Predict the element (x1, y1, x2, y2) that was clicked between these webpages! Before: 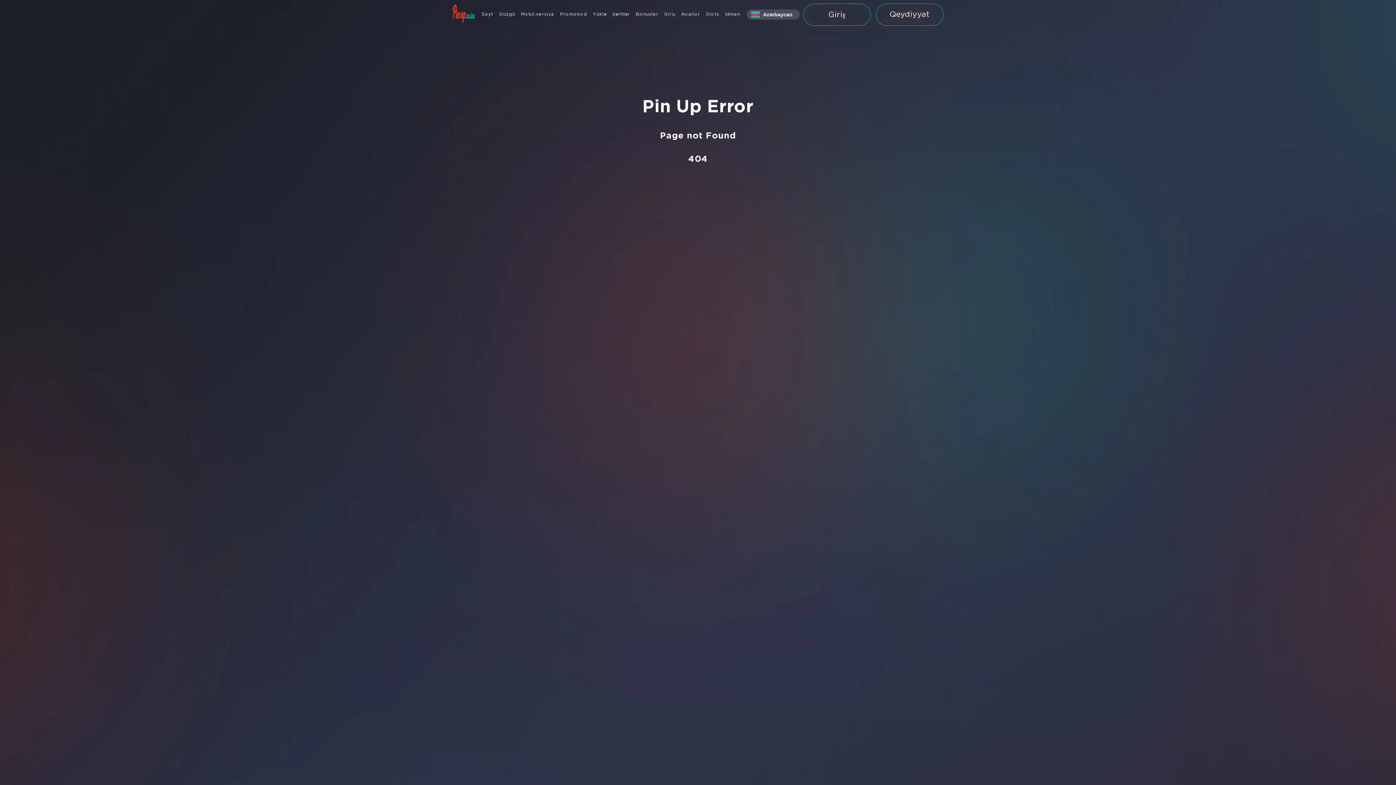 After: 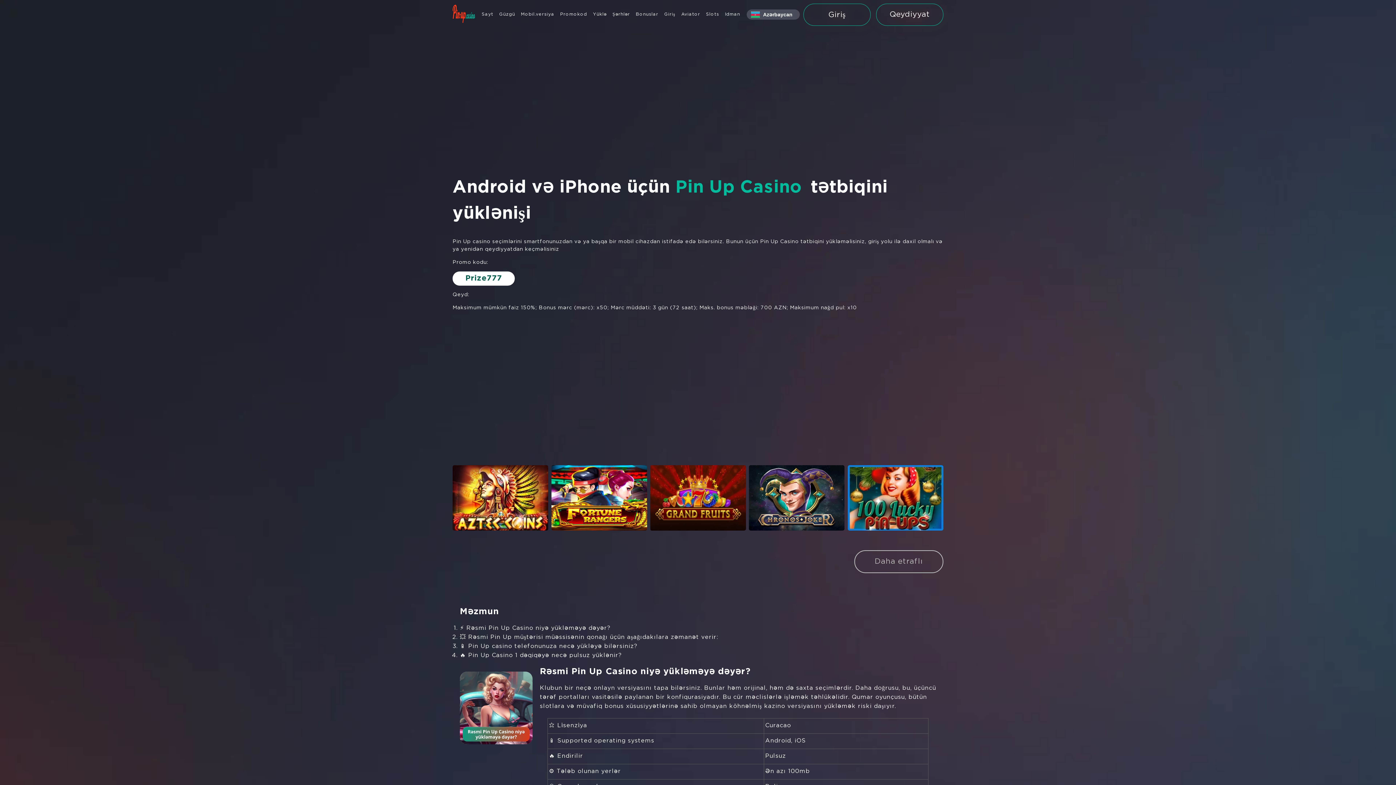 Action: label: Yüklə bbox: (590, 0, 609, 29)